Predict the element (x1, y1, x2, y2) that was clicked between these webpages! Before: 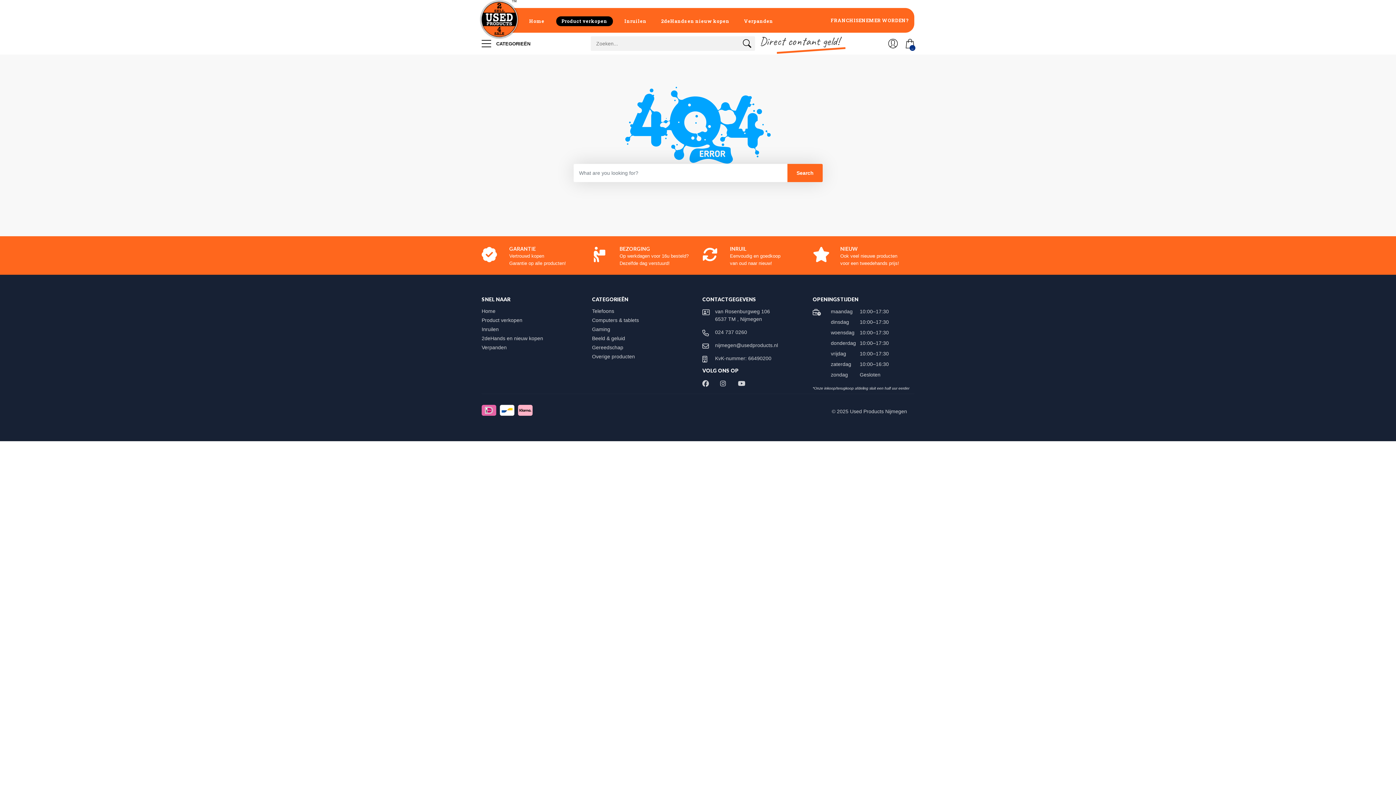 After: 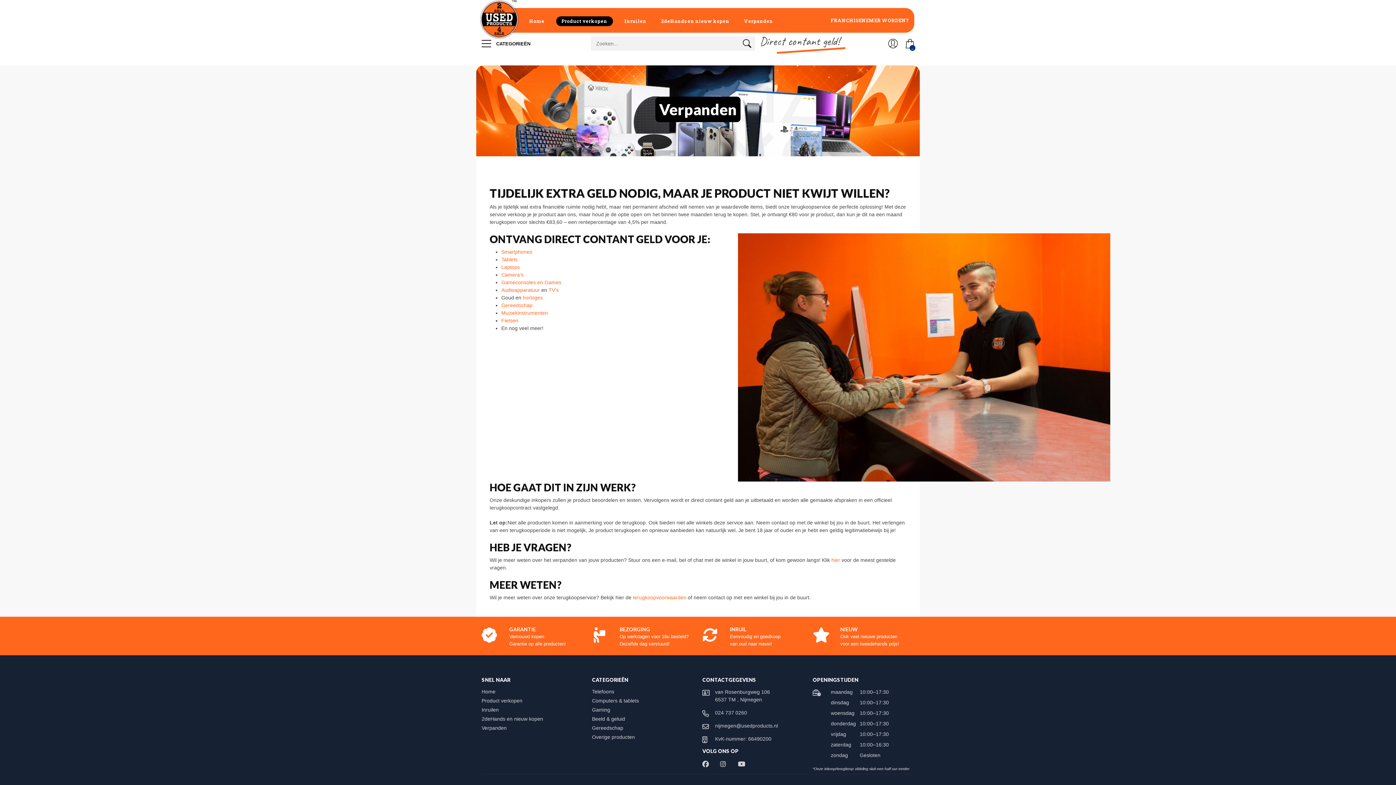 Action: bbox: (481, 344, 513, 350) label: Verpanden